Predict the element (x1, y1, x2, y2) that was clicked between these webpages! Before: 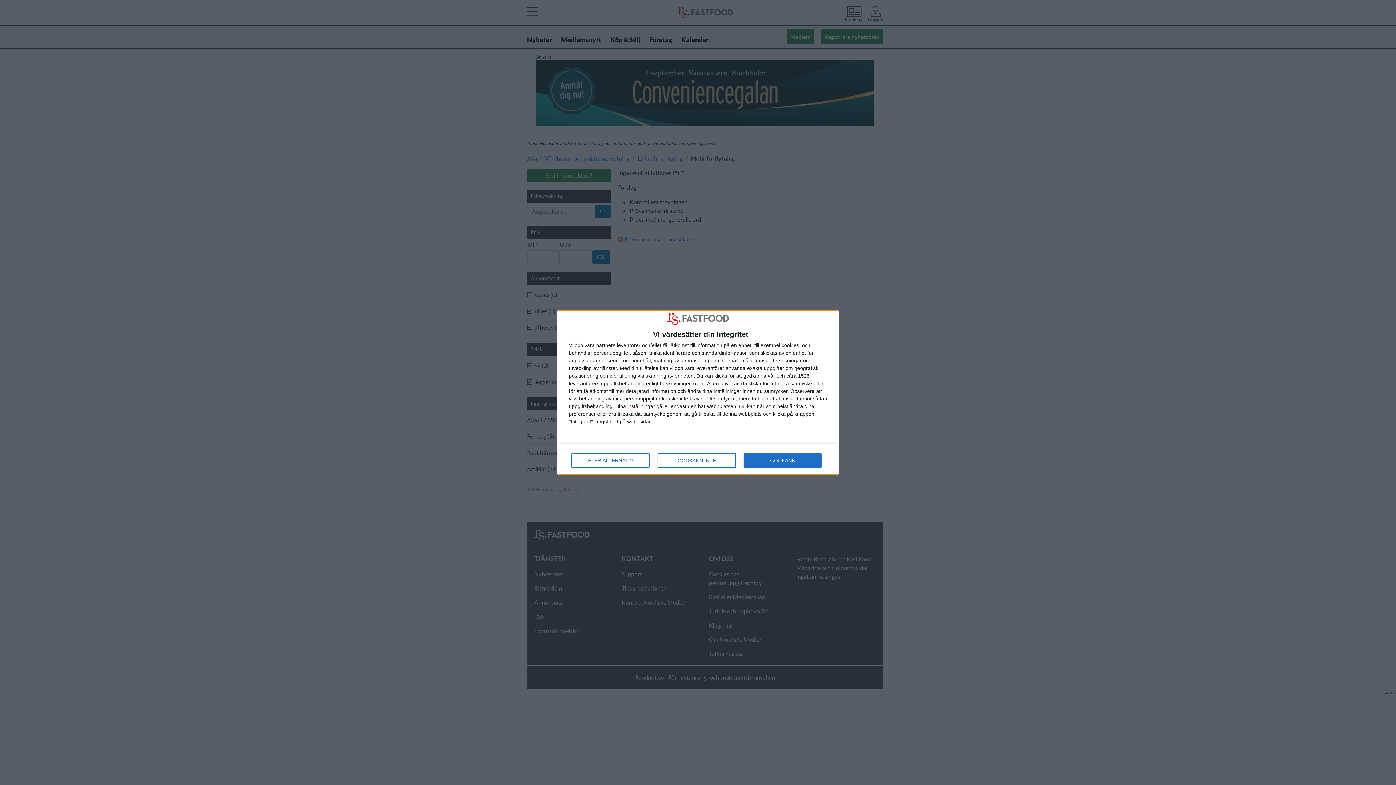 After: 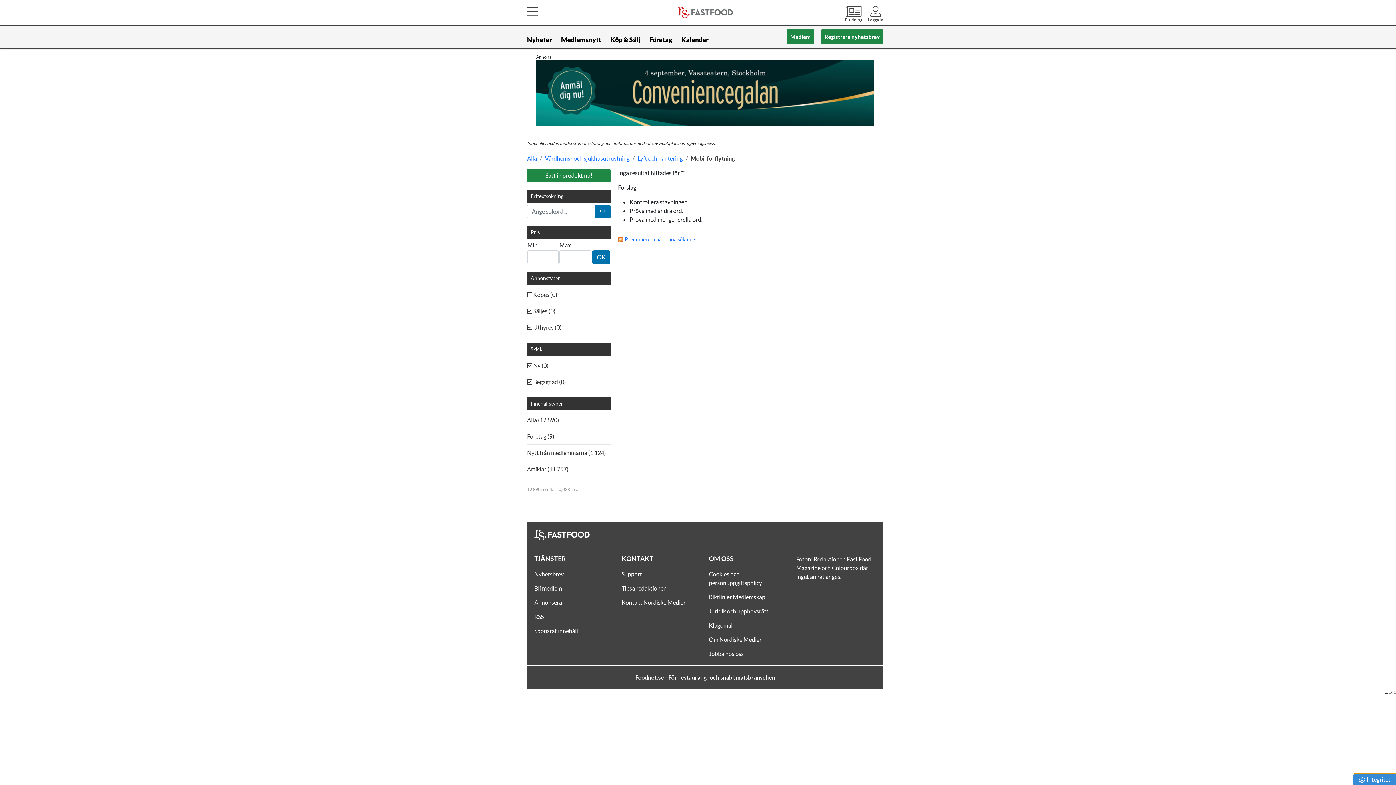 Action: label: GODKÄNN INTE bbox: (657, 453, 736, 467)